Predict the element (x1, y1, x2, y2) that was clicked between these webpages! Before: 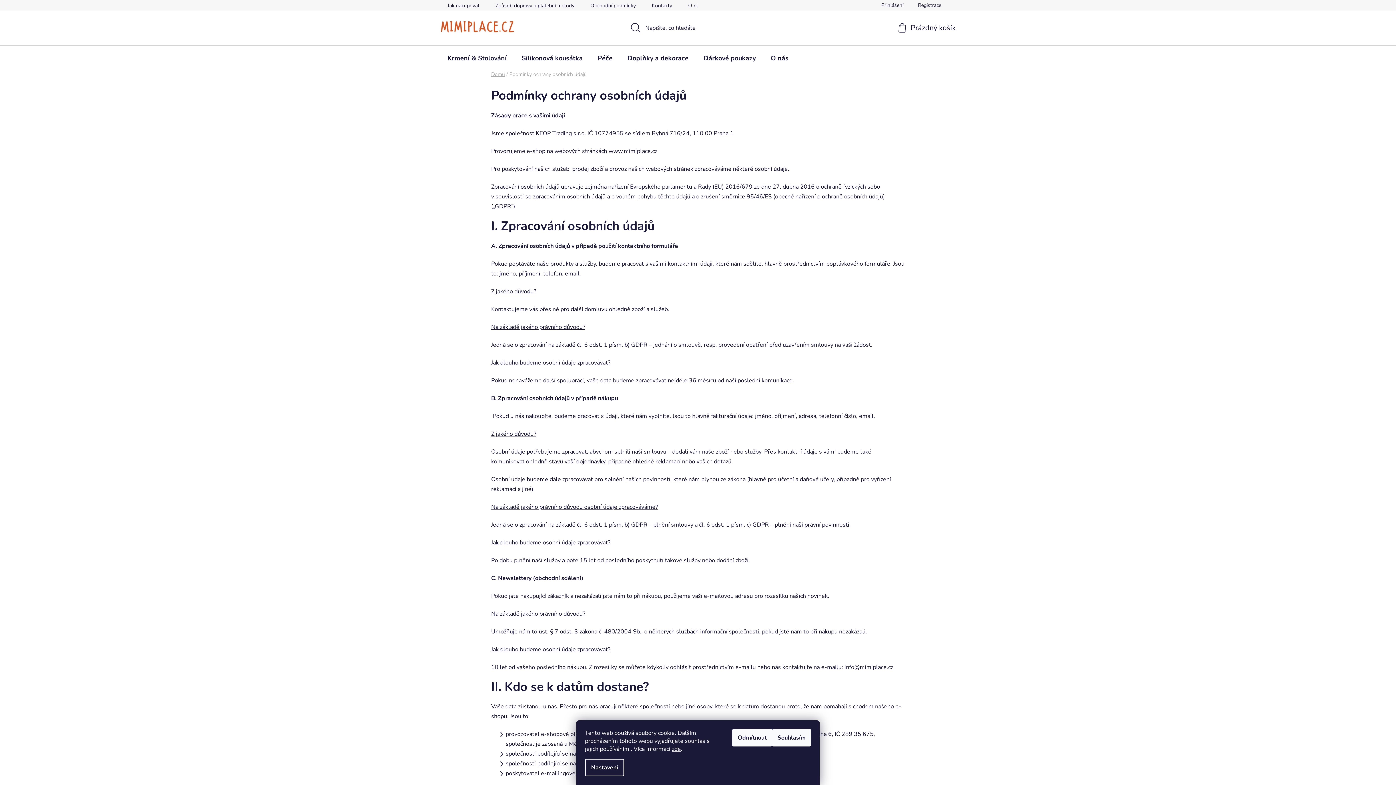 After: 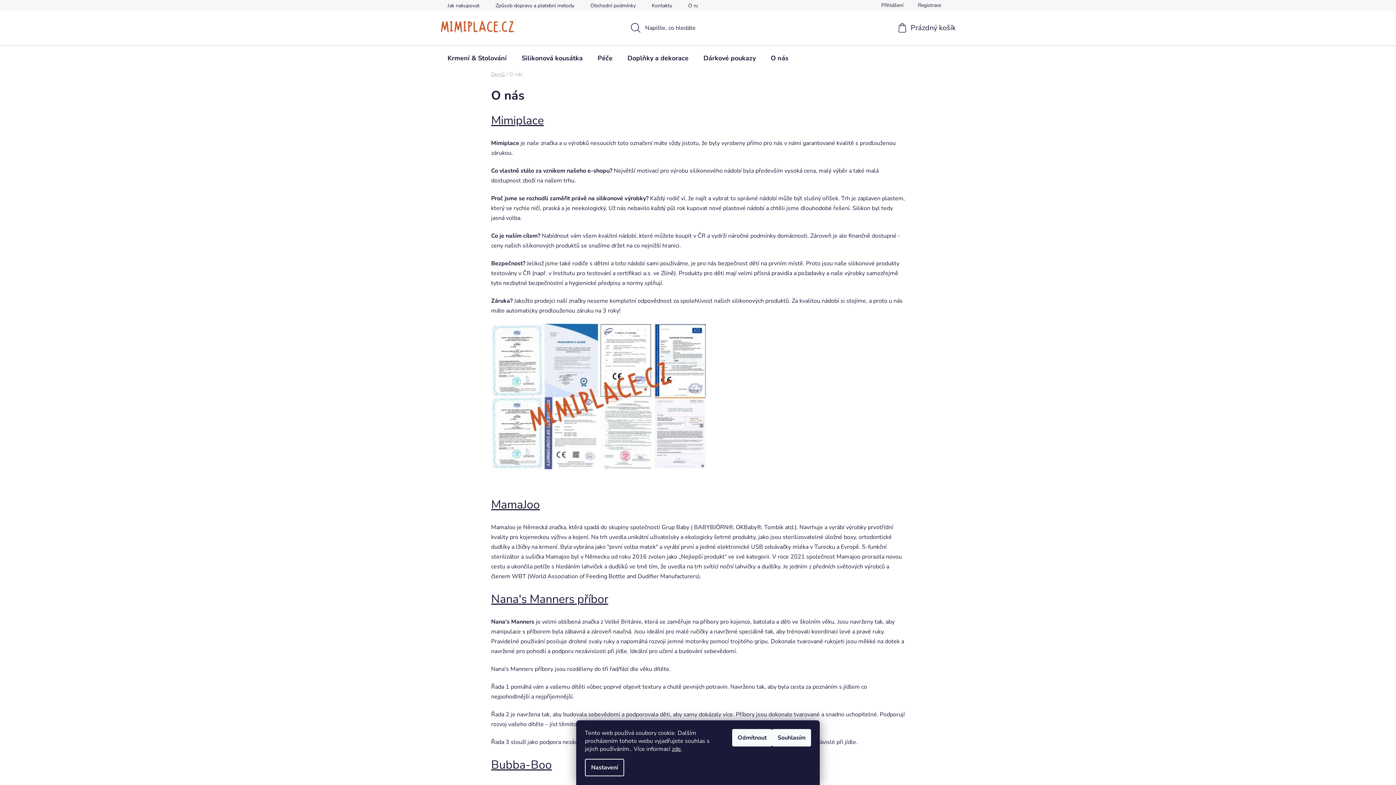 Action: label: O nás bbox: (681, 0, 709, 10)